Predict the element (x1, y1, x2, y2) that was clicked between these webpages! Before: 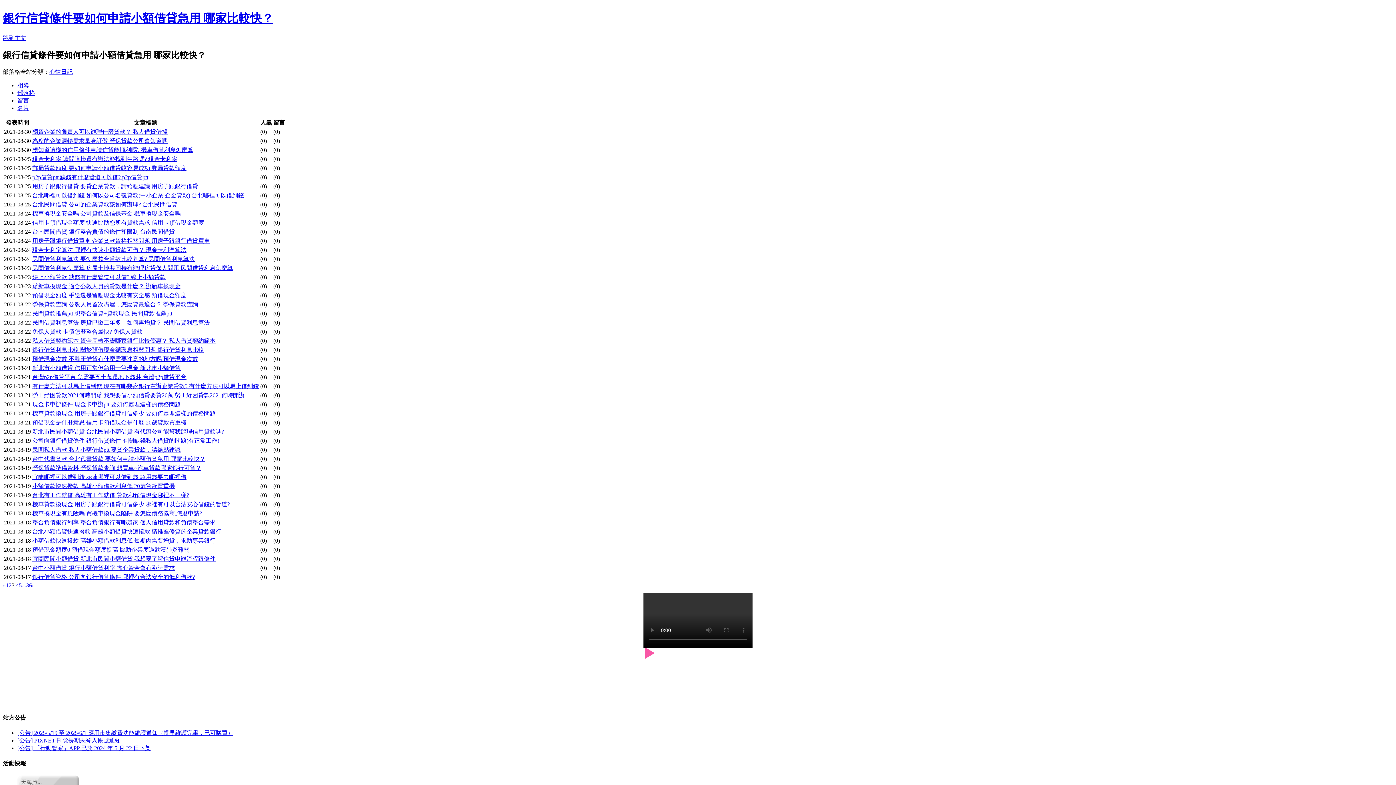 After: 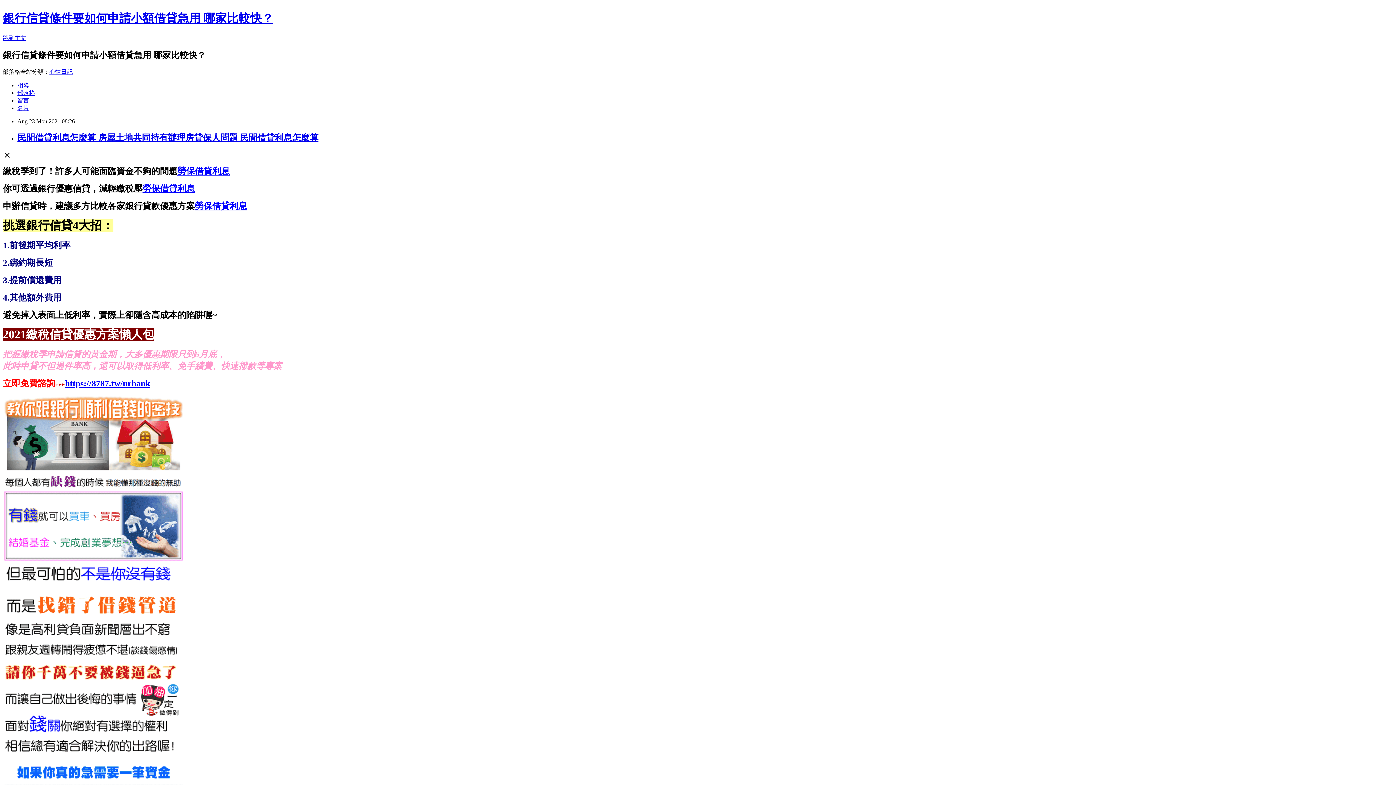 Action: label: 民間借貸利息怎麼算 房屋土地共同持有辦理房貸保人問題 民間借貸利息怎麼算 bbox: (32, 264, 233, 271)